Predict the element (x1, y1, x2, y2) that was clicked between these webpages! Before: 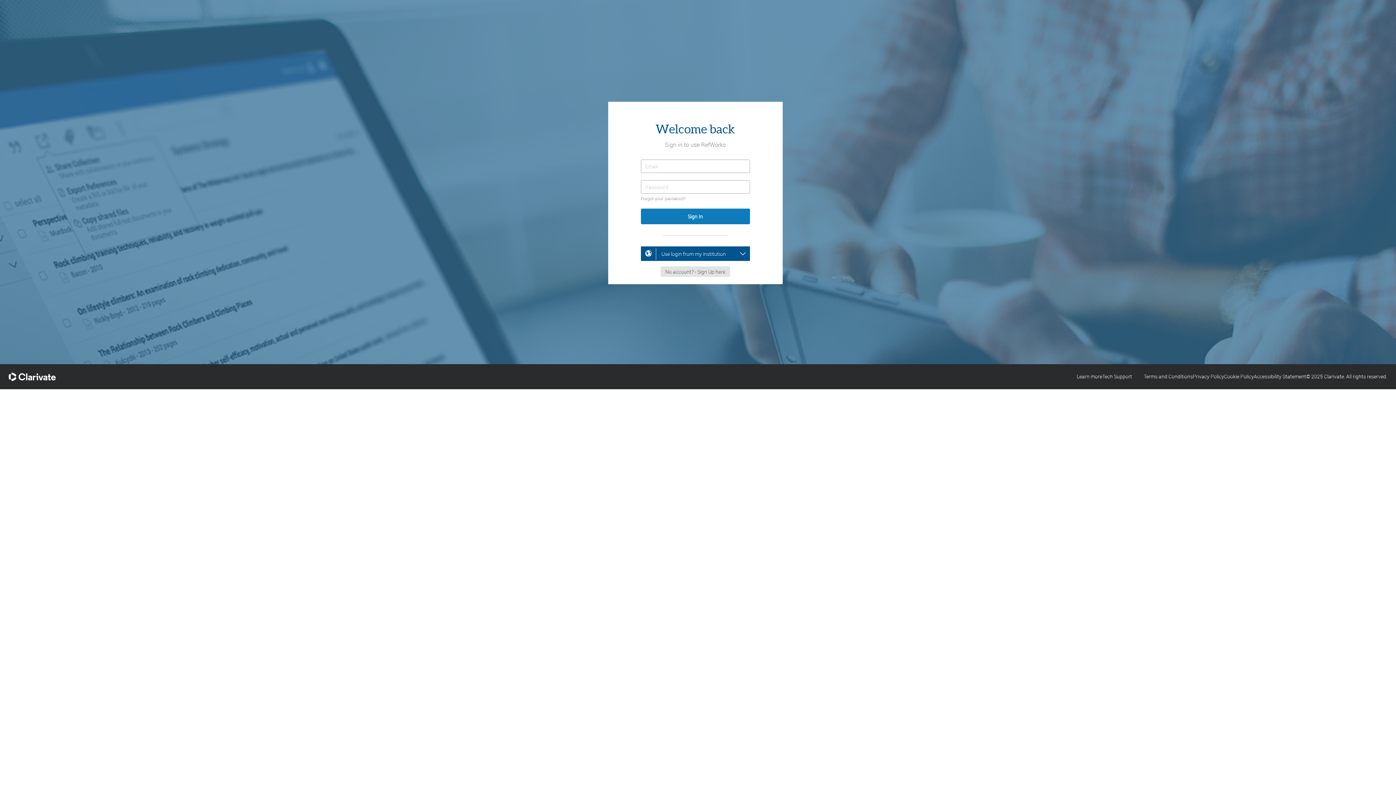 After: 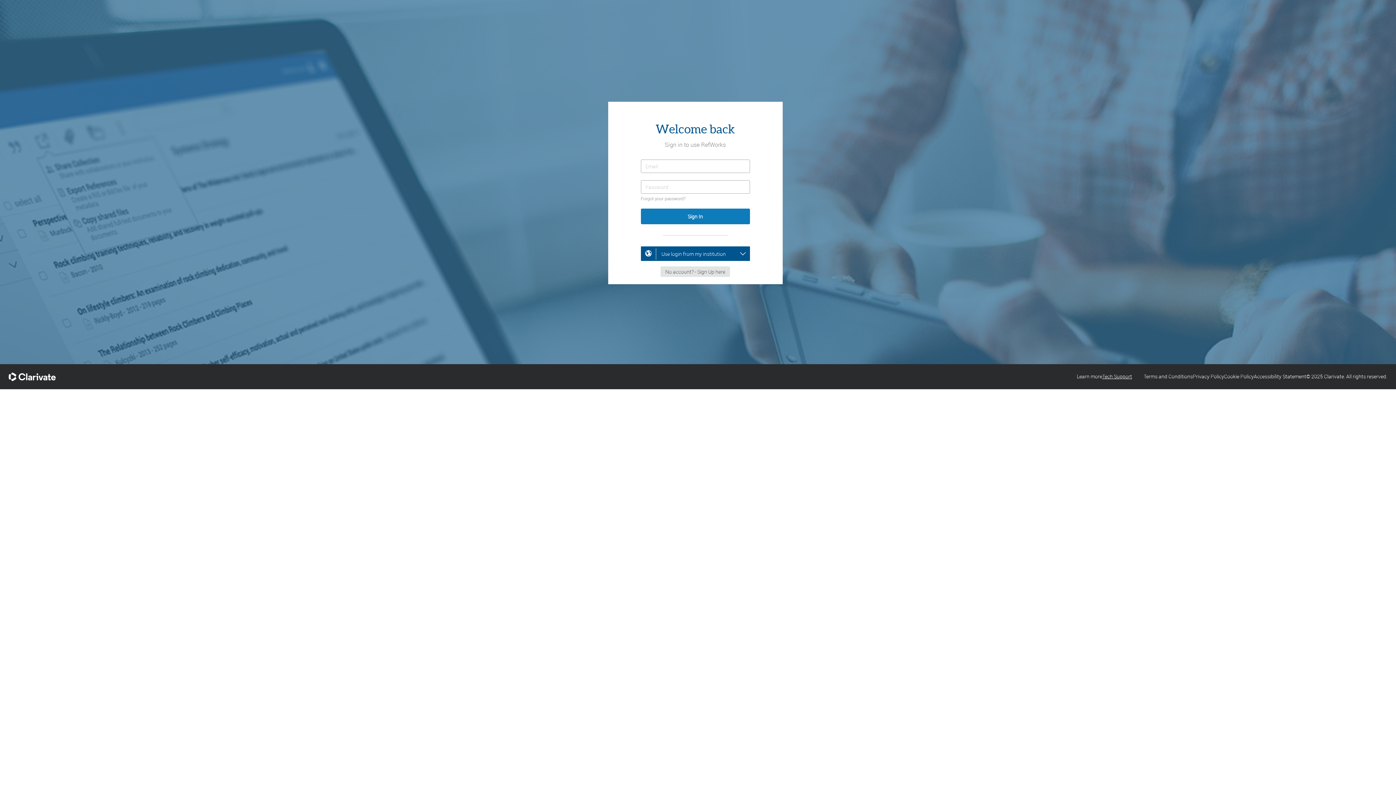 Action: label: Tech Support bbox: (1102, 373, 1132, 380)